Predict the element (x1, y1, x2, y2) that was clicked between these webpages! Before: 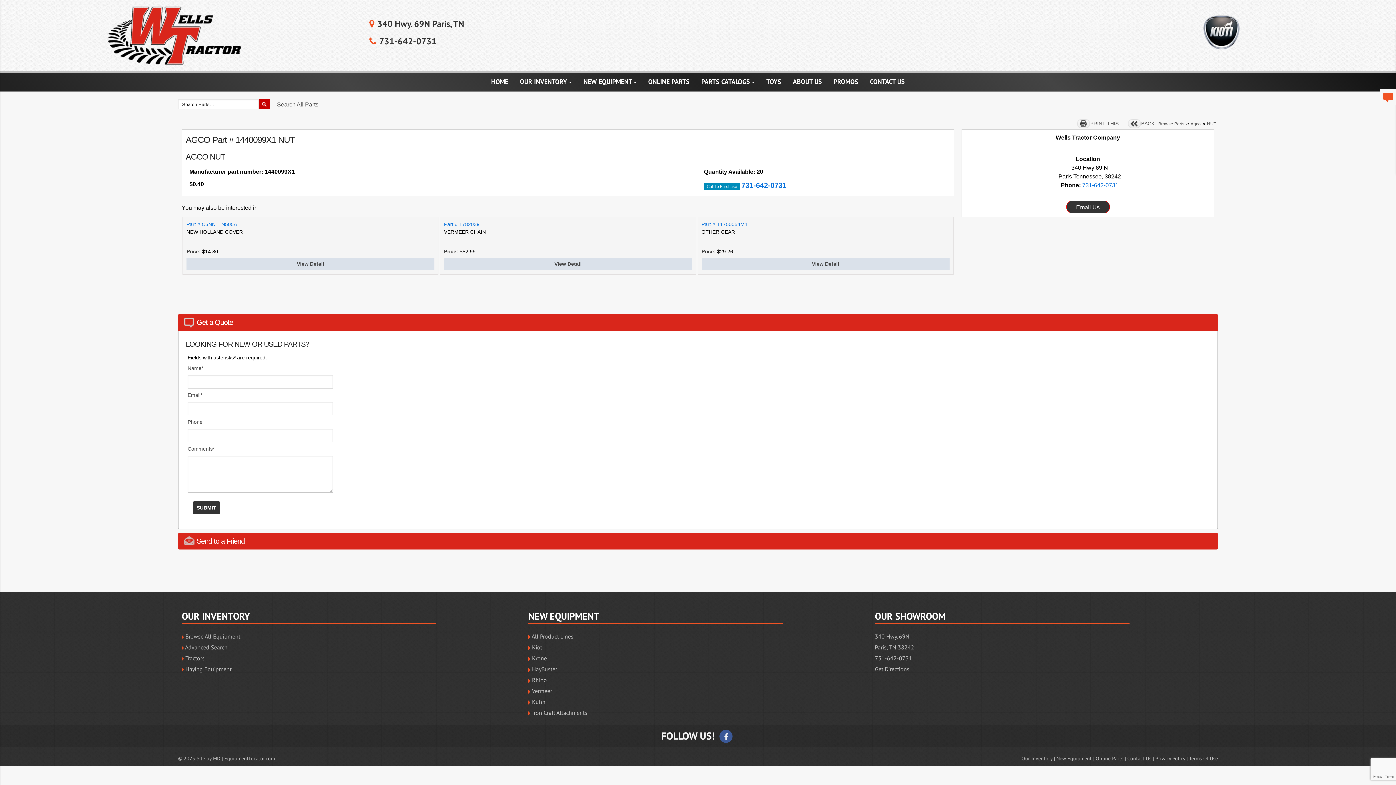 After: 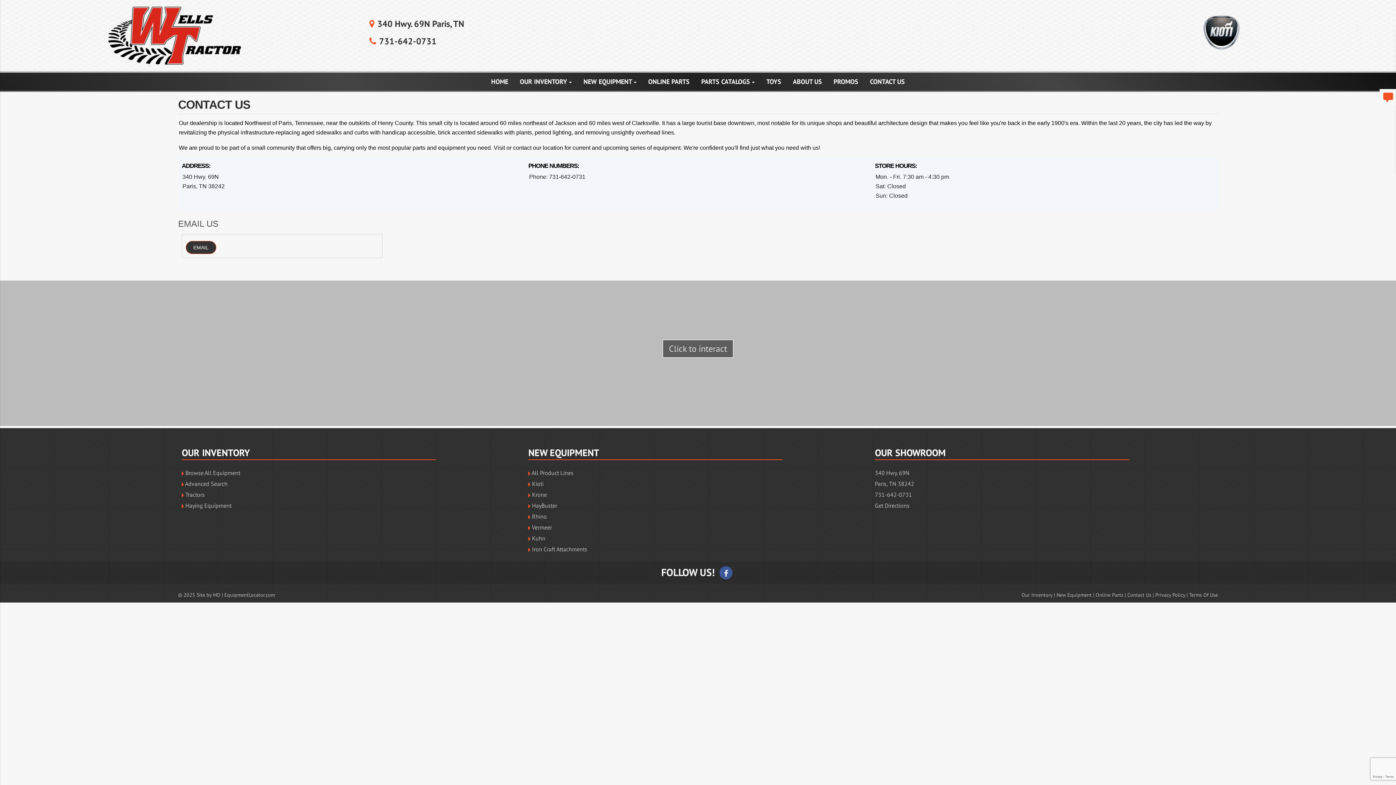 Action: bbox: (865, 72, 910, 90) label: CONTACT US